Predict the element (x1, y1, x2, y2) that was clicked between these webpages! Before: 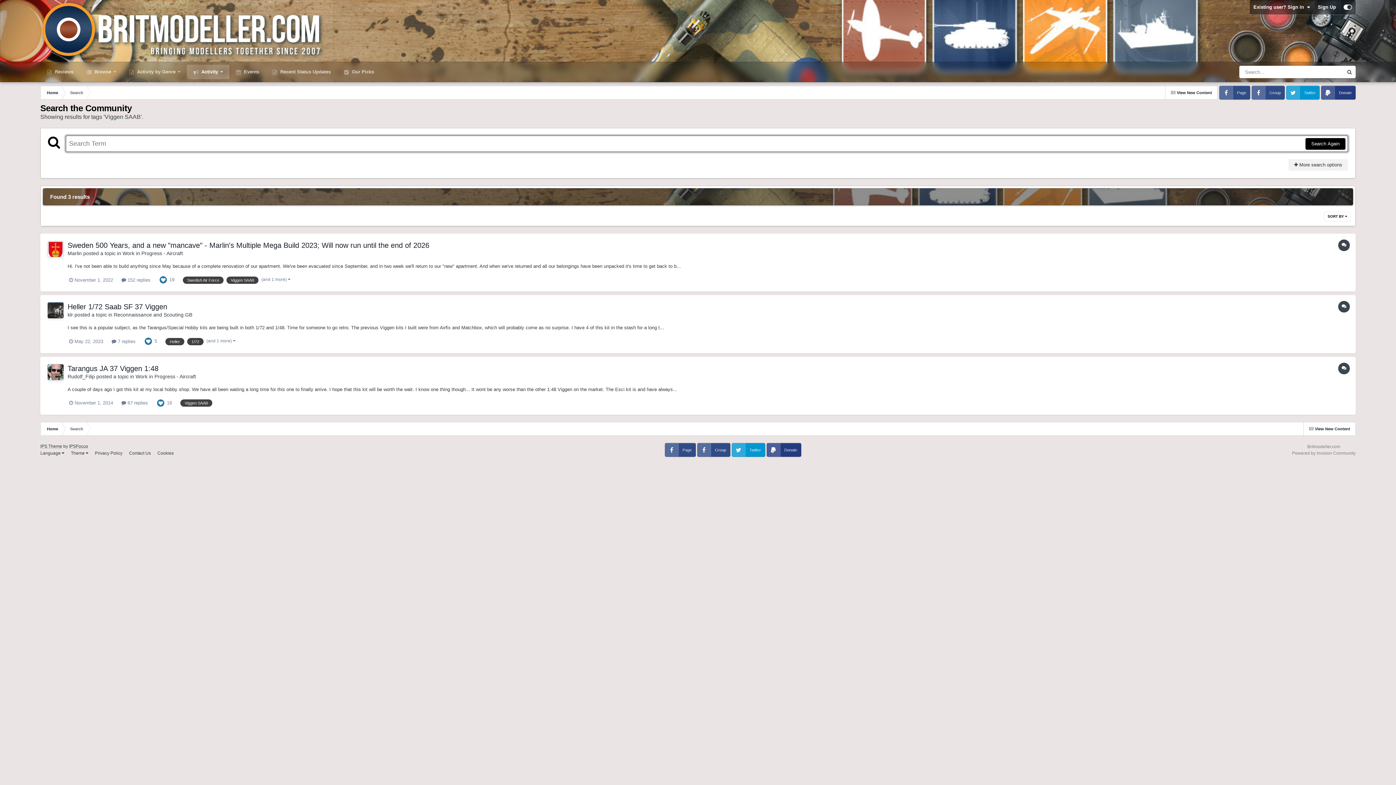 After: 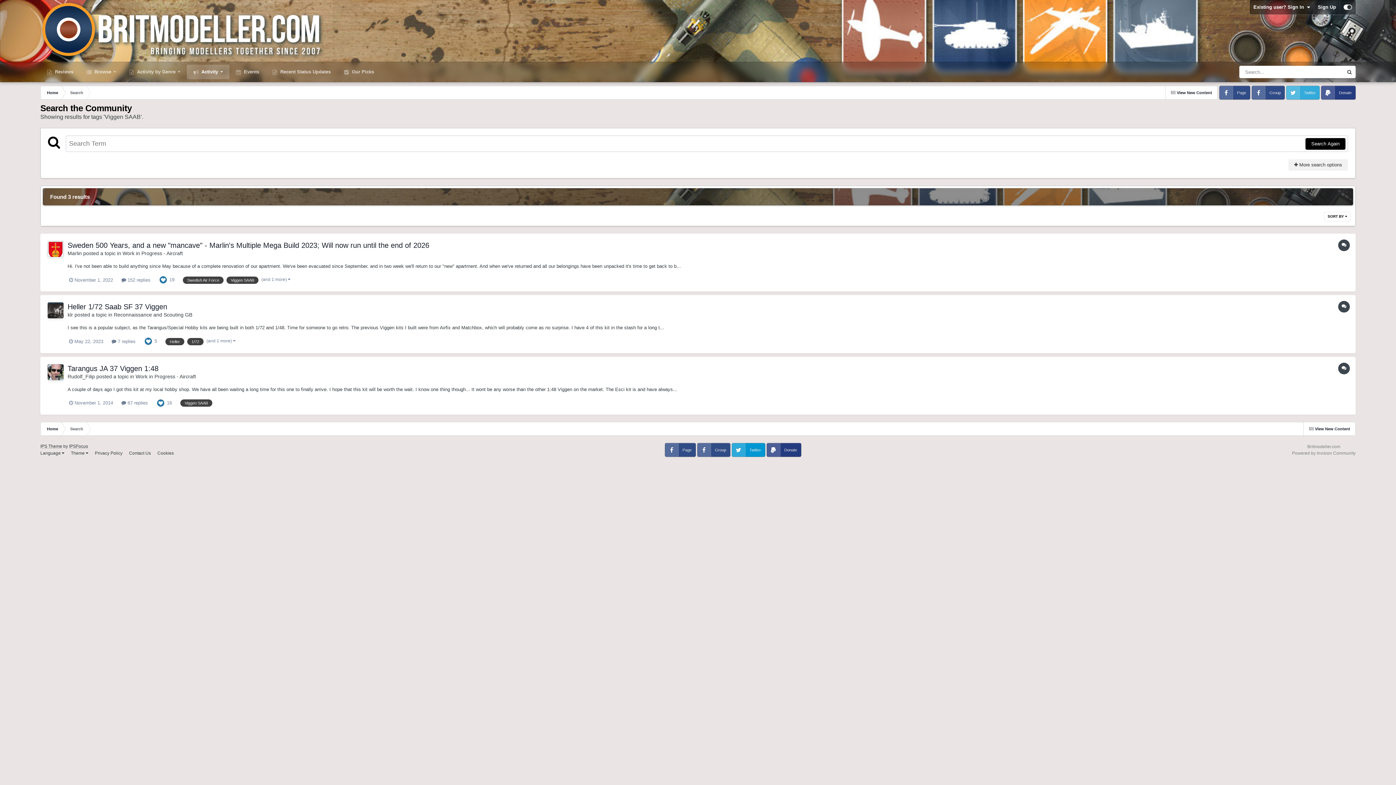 Action: bbox: (1286, 85, 1320, 99) label: Twitter